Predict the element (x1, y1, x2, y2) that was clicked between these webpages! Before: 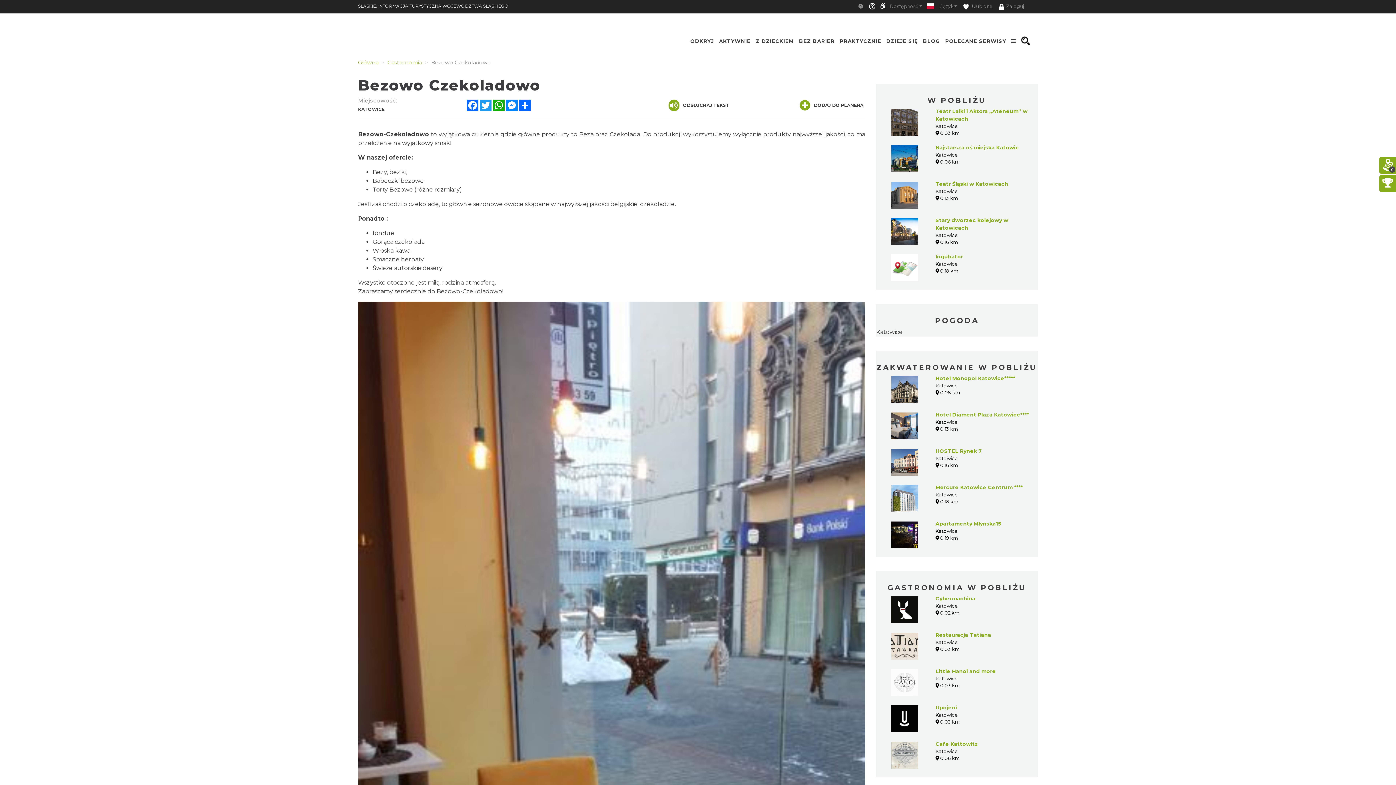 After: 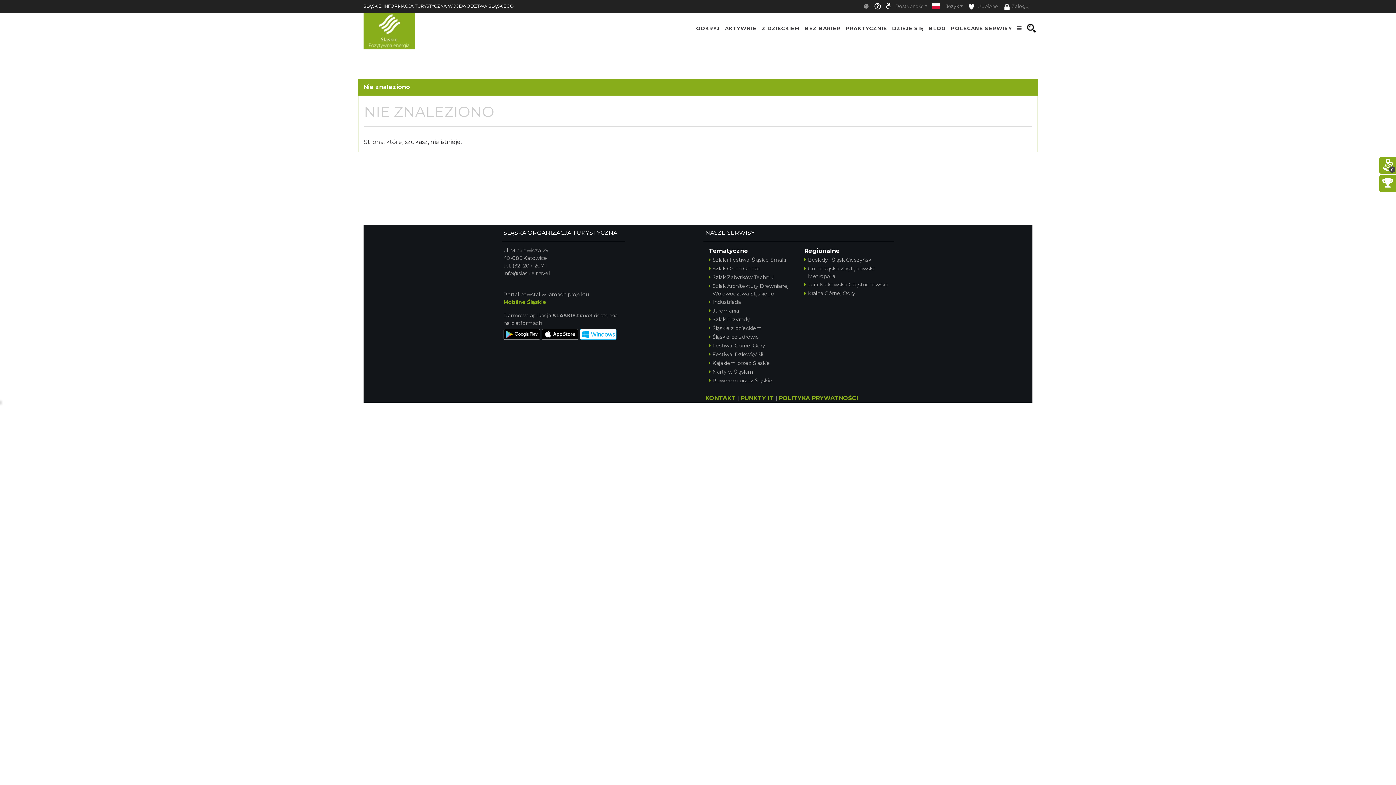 Action: label:  Gastronomia bbox: (386, 59, 422, 65)